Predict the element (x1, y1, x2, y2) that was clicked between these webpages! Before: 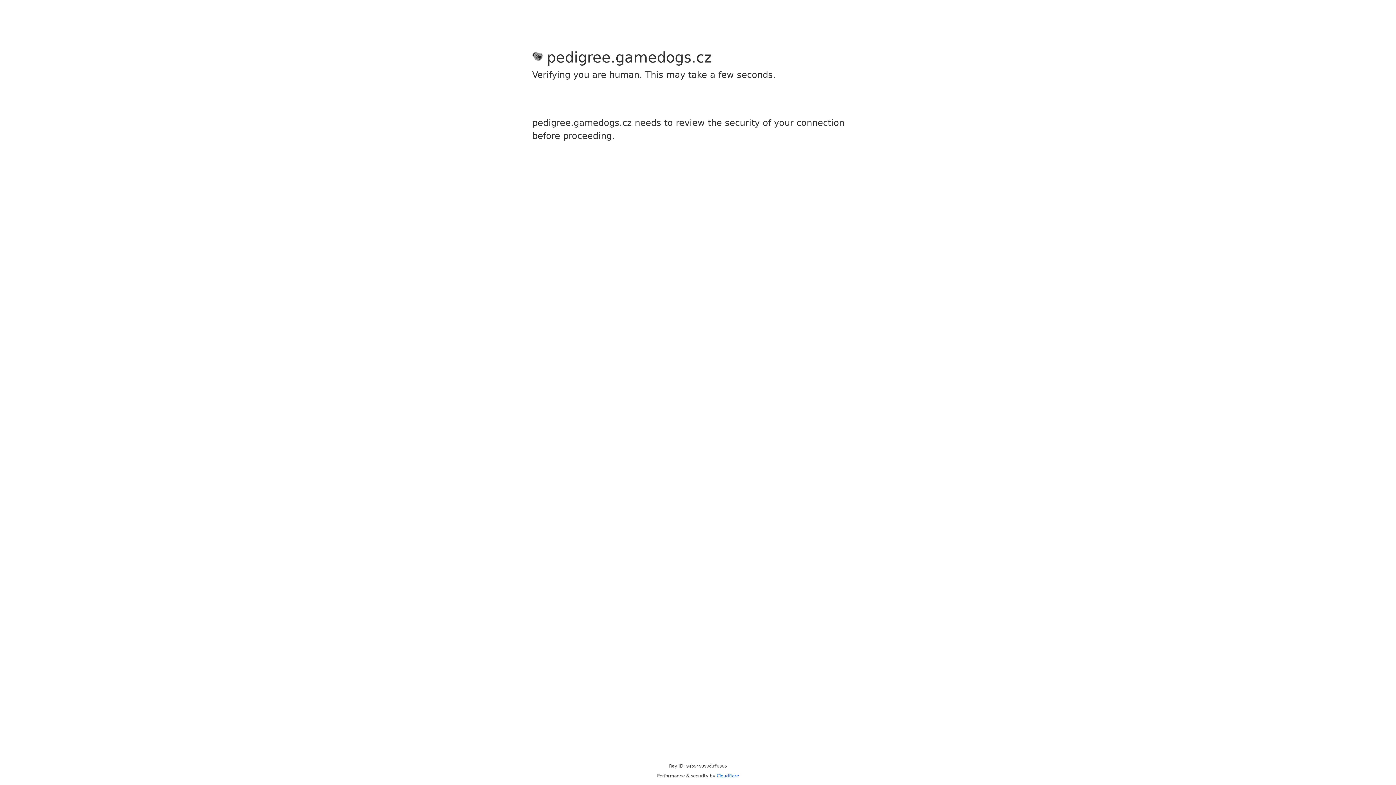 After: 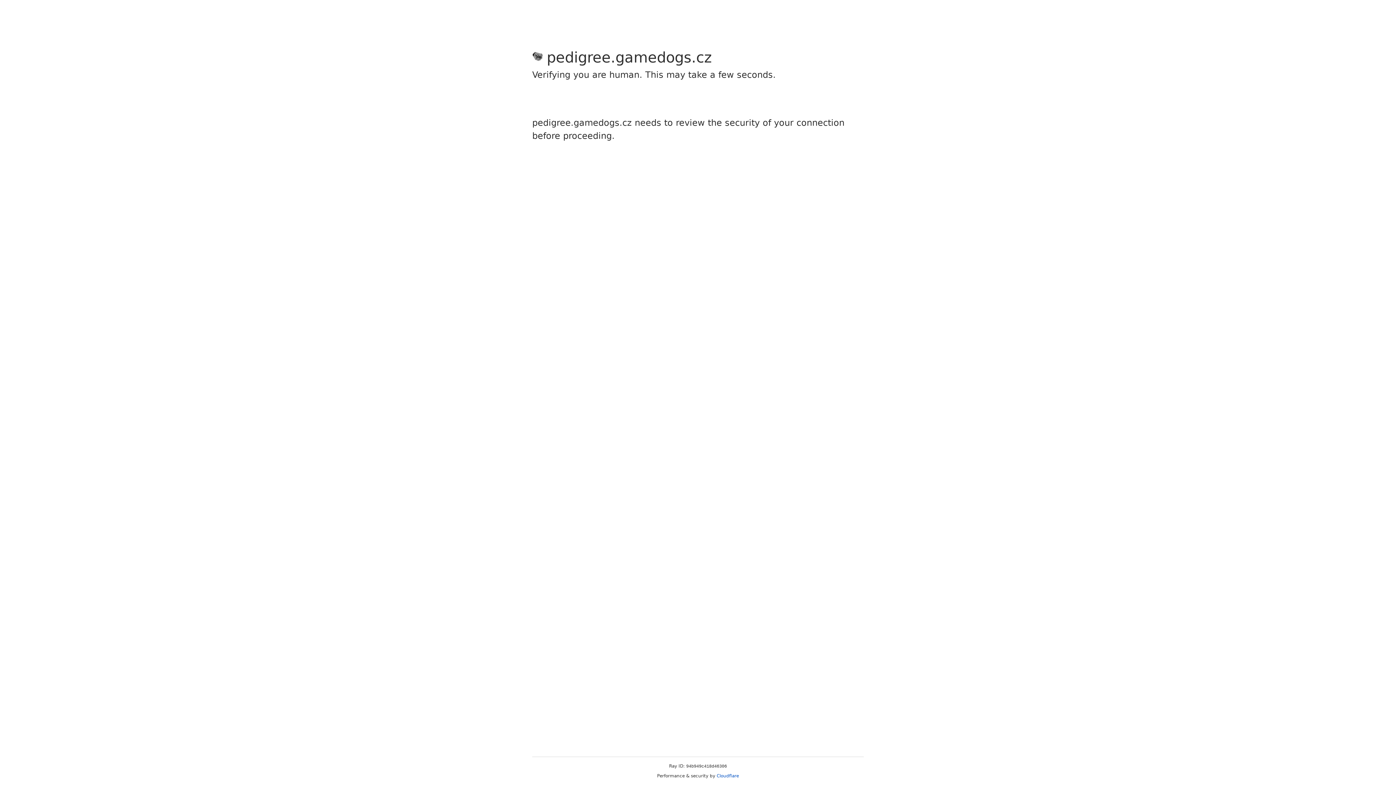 Action: label: Cloudflare bbox: (716, 773, 739, 778)